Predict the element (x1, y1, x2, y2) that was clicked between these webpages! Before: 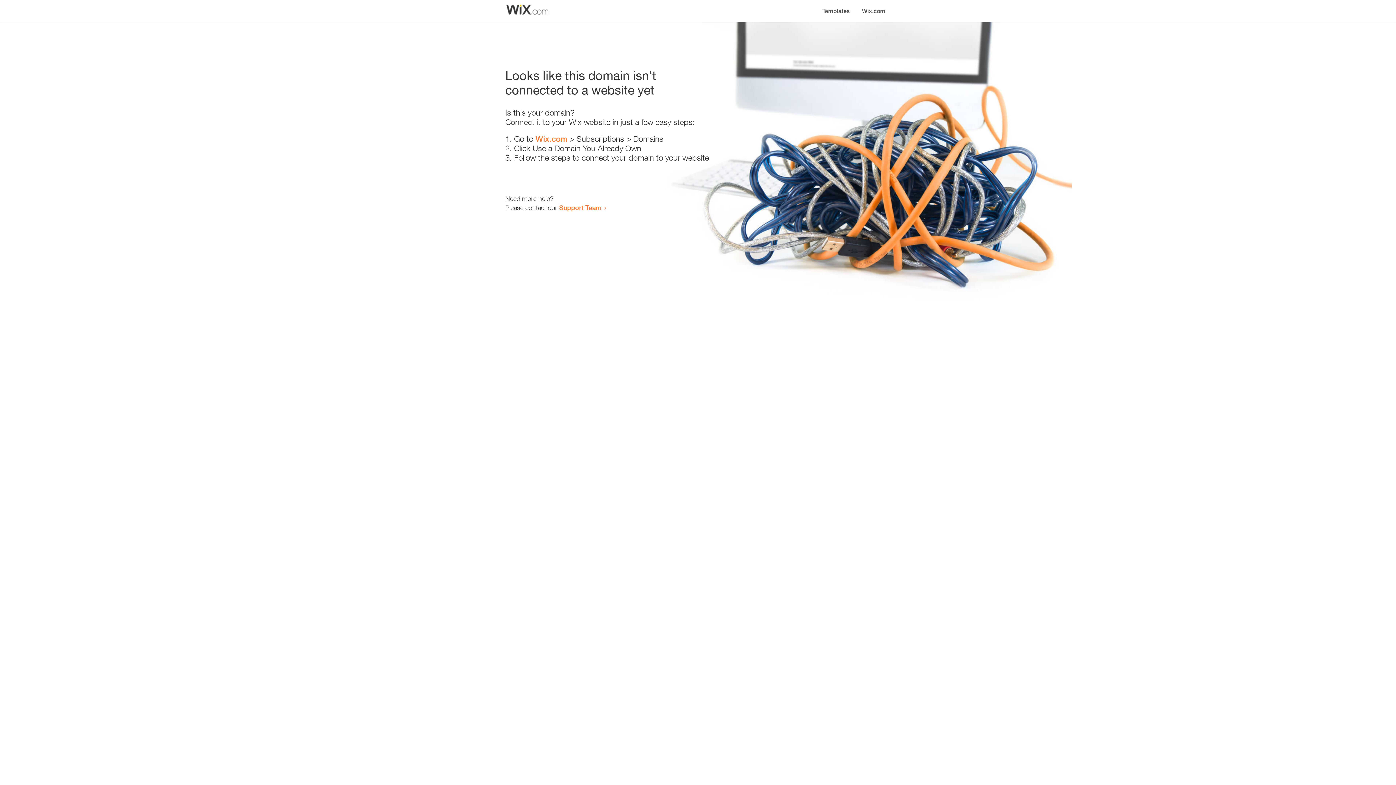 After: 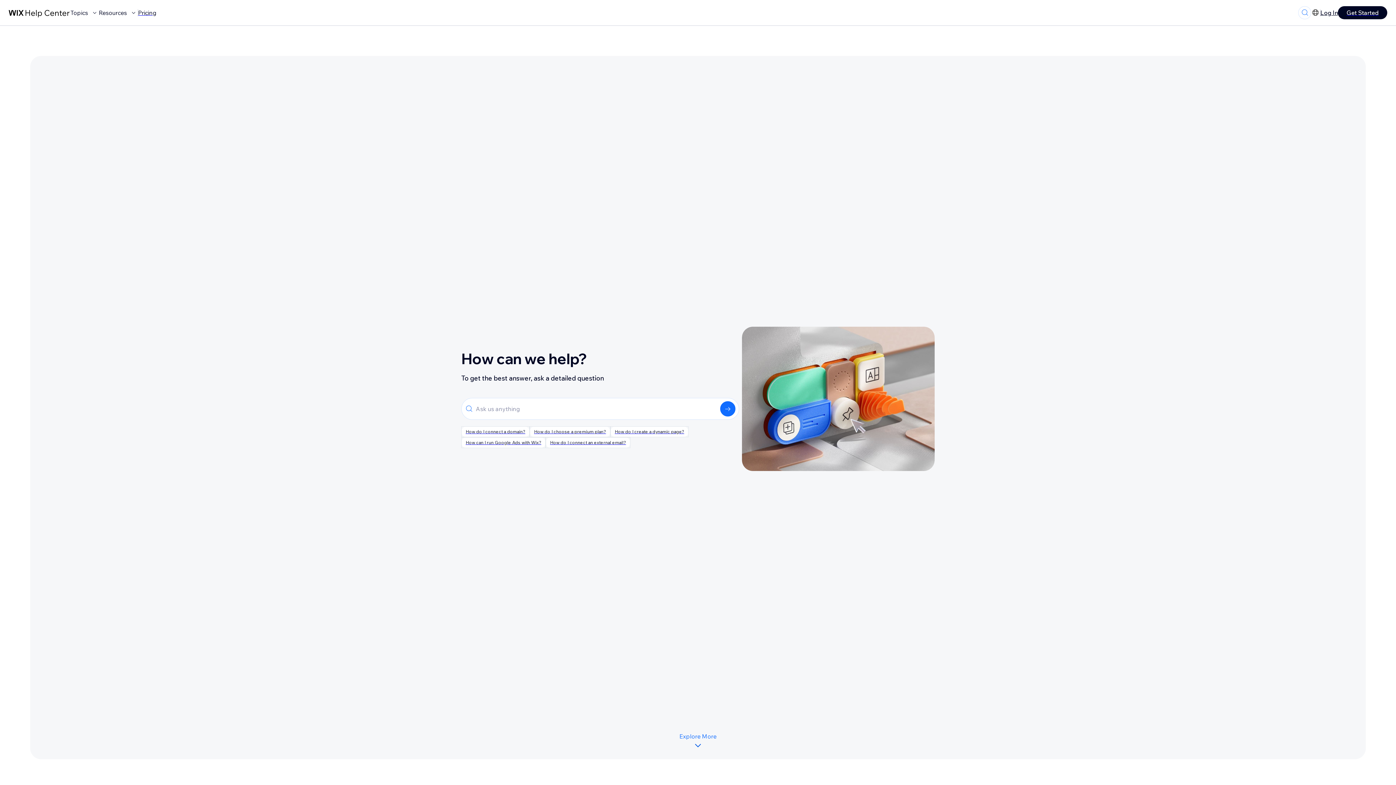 Action: label: Support Team bbox: (559, 203, 601, 211)